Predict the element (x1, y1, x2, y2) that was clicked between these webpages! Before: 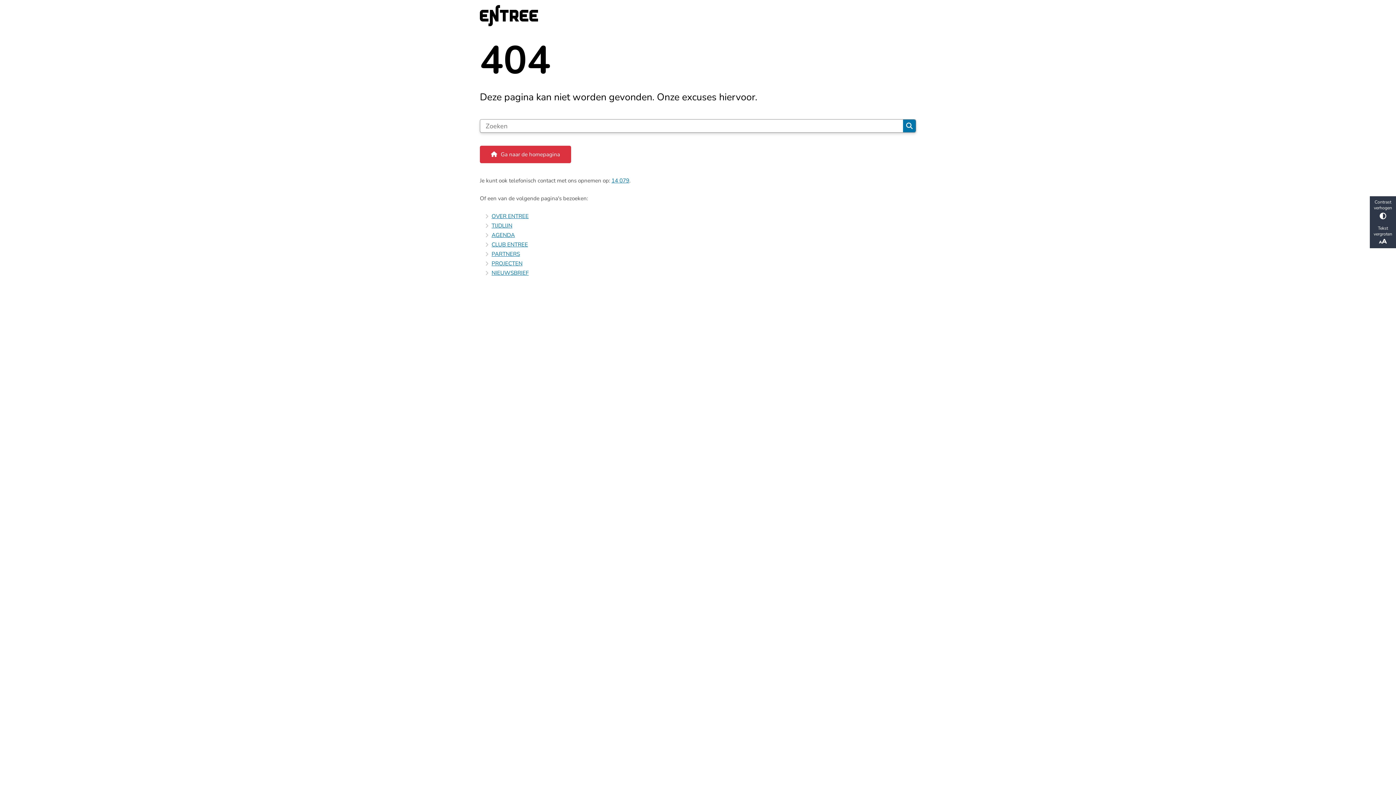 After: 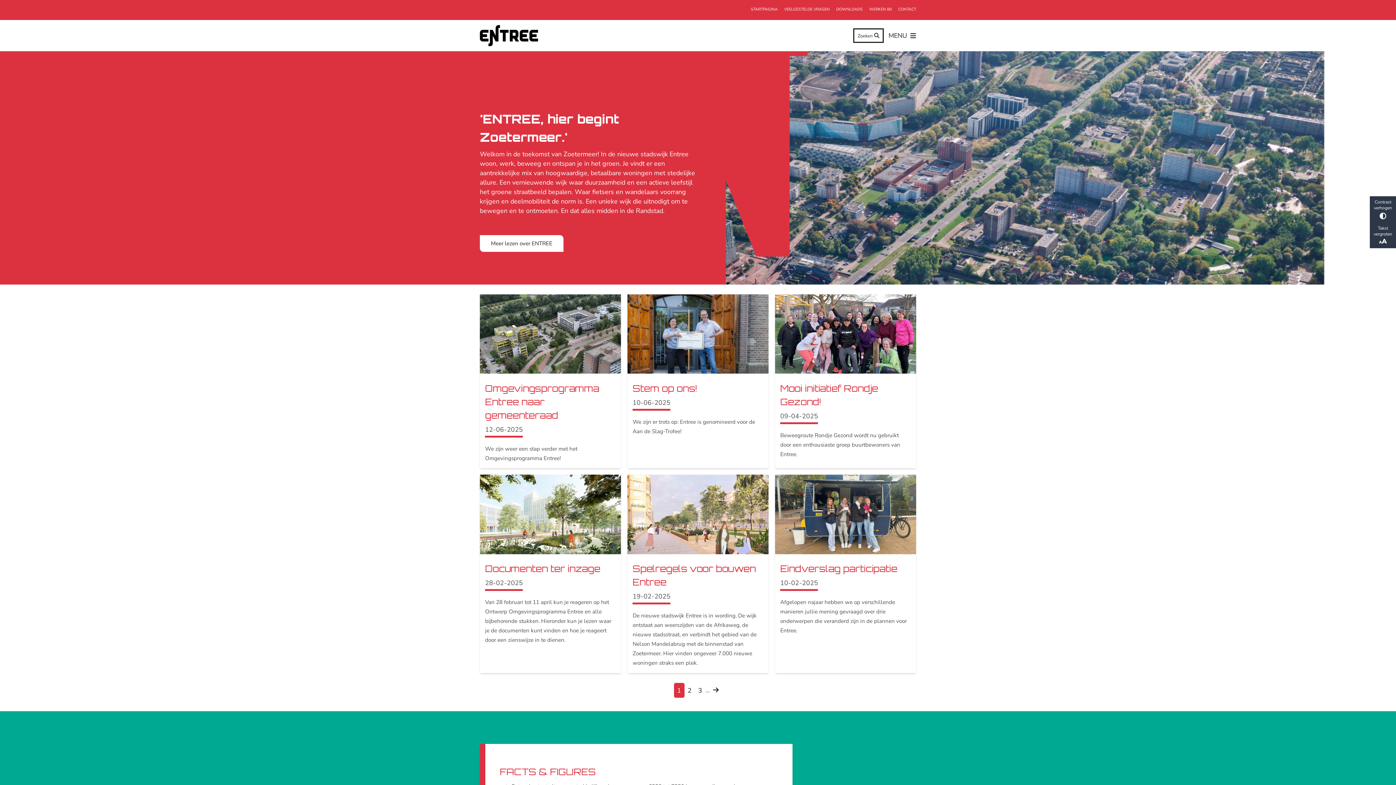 Action: bbox: (480, 5, 909, 26)